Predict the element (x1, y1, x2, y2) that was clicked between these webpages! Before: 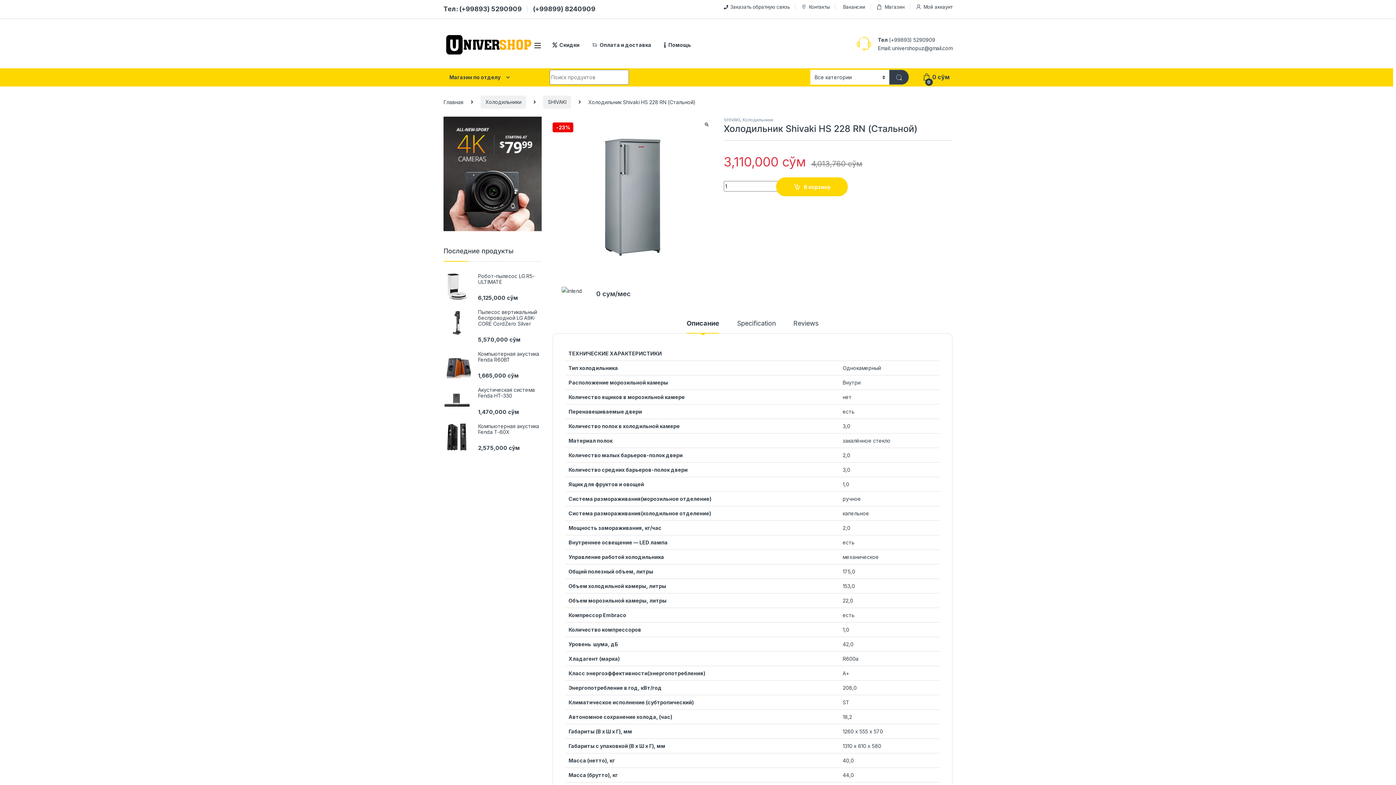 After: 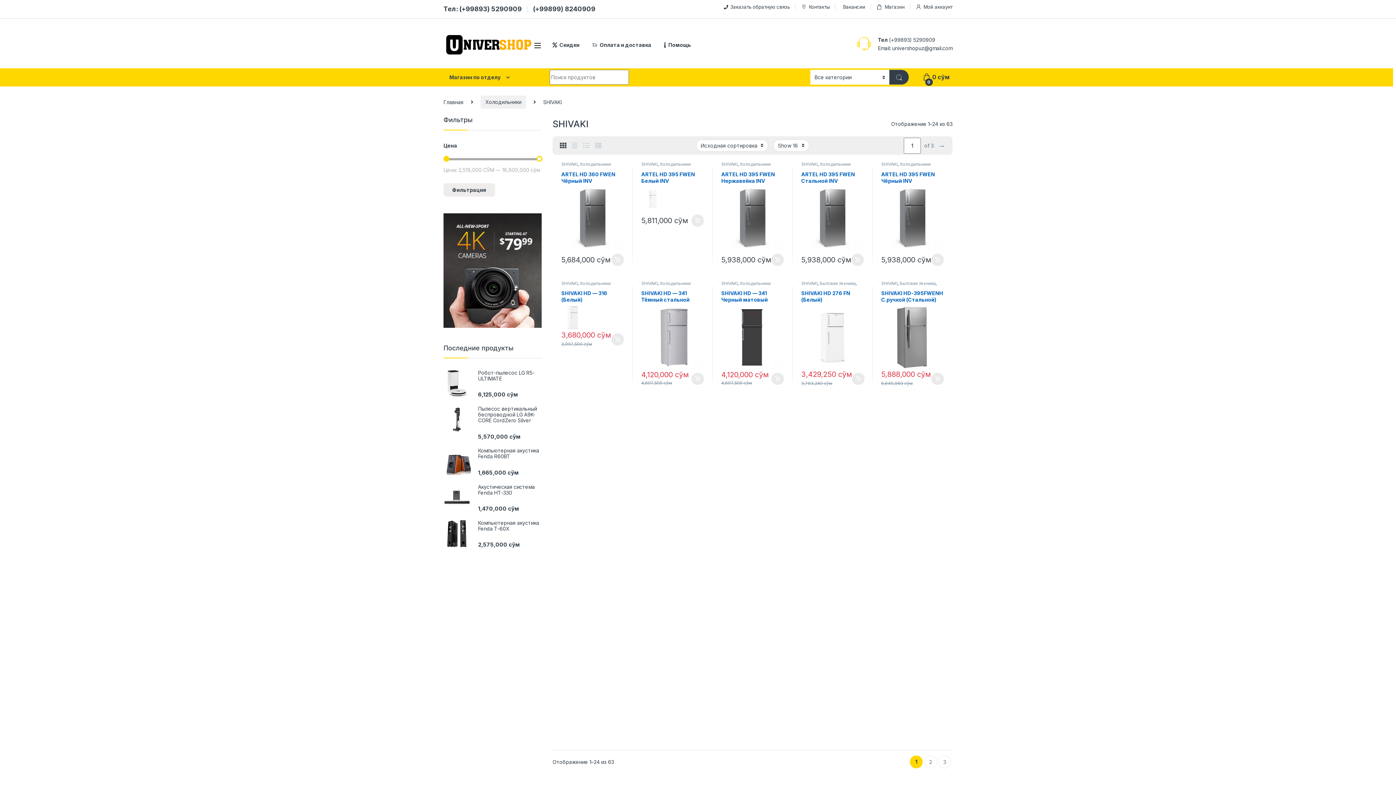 Action: bbox: (723, 117, 740, 122) label: SHIVAKI